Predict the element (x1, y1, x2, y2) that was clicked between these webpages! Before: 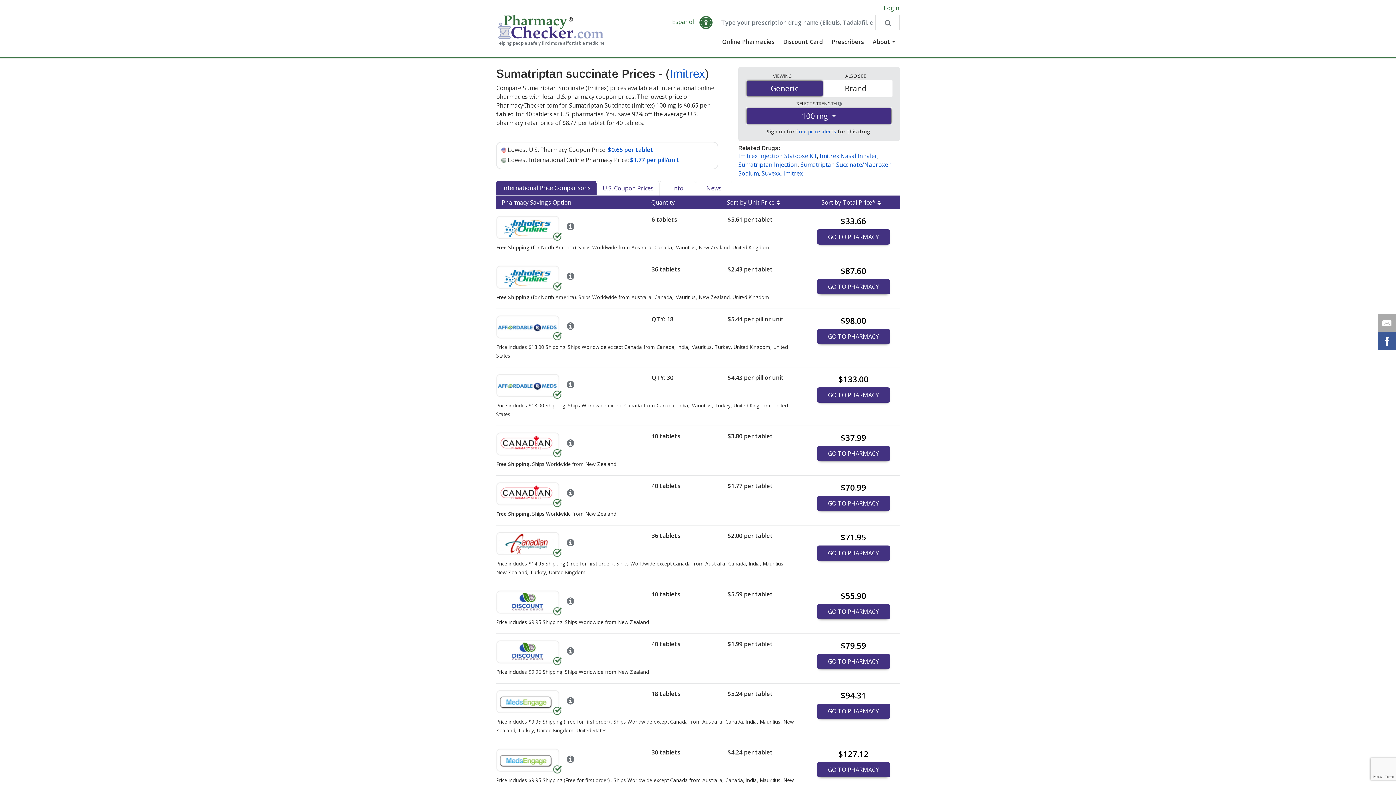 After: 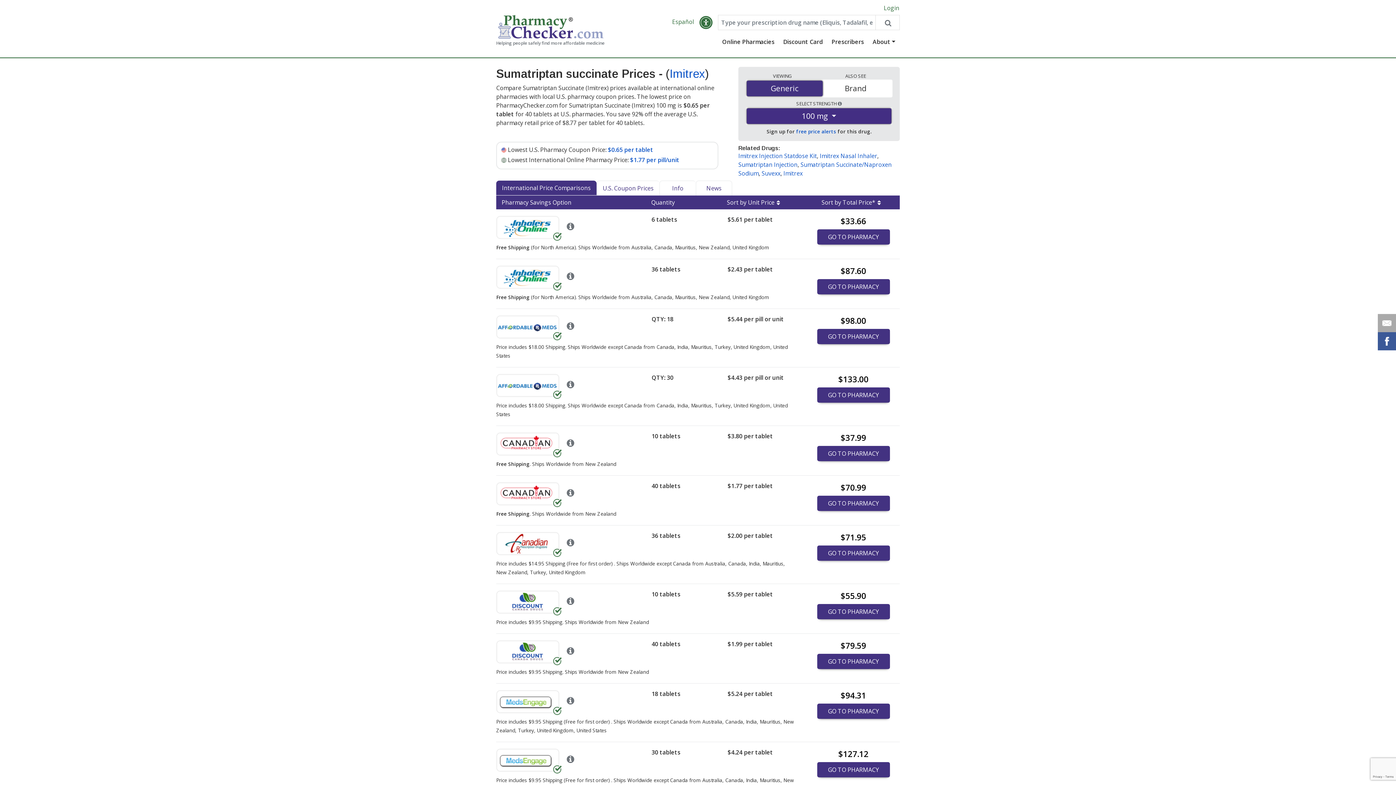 Action: bbox: (496, 540, 561, 548)